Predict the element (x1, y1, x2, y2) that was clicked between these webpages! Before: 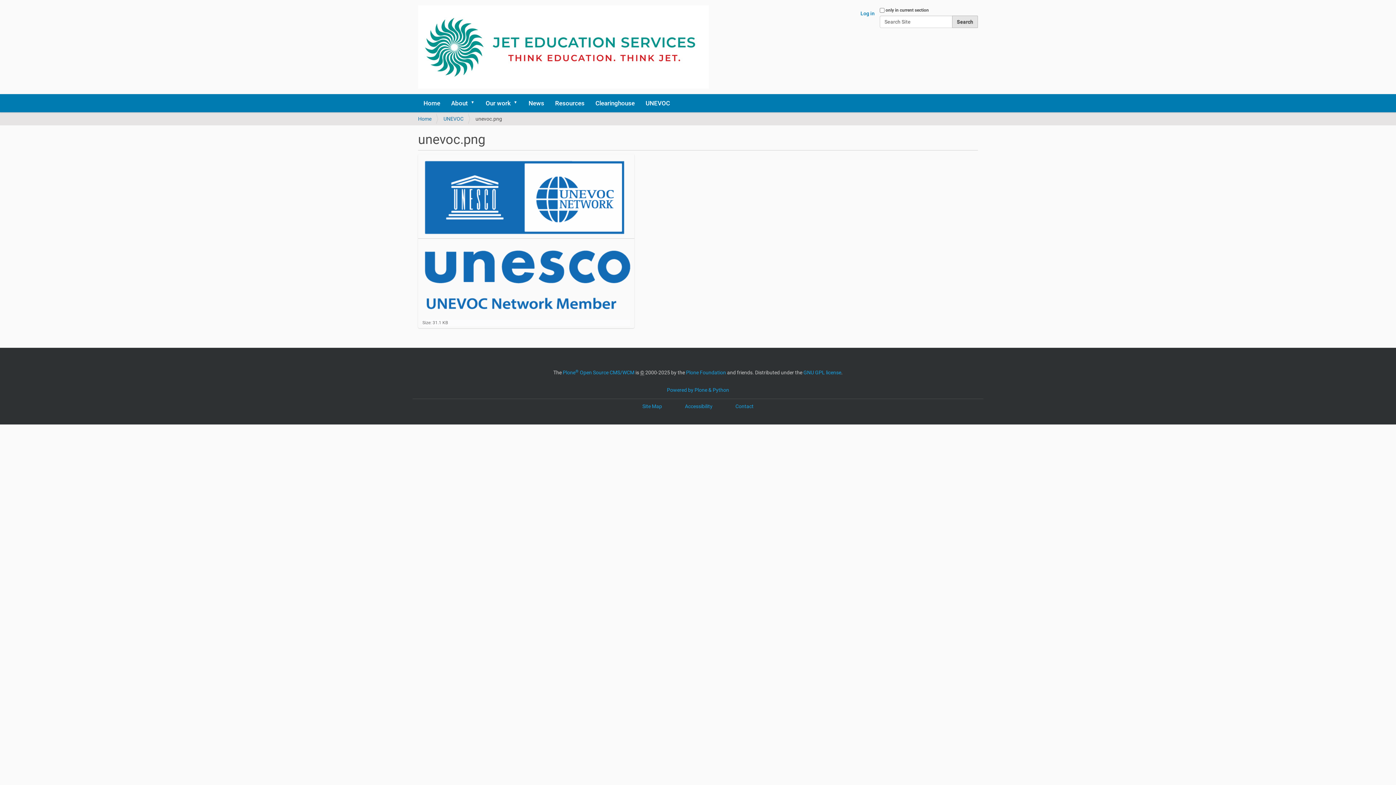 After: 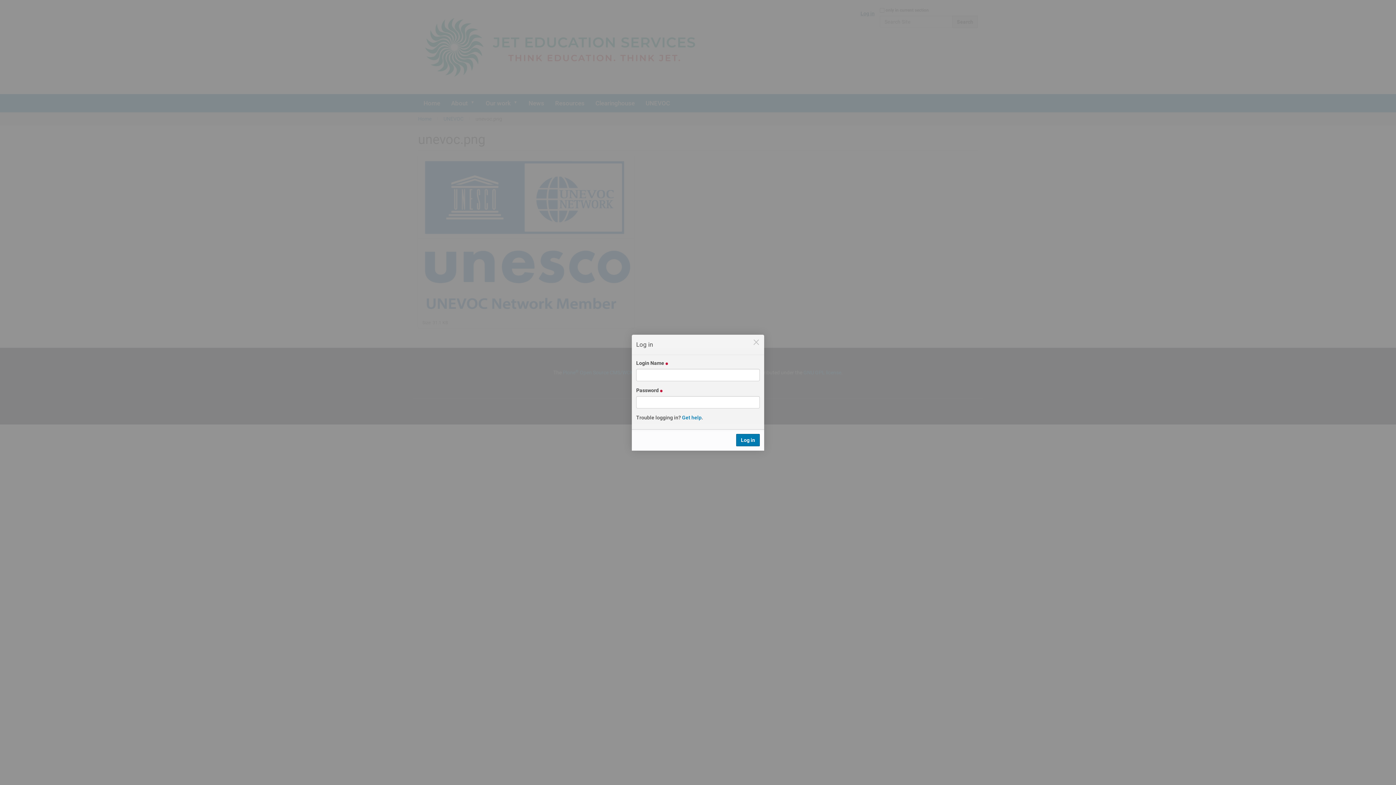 Action: label: Log in bbox: (860, 10, 874, 16)